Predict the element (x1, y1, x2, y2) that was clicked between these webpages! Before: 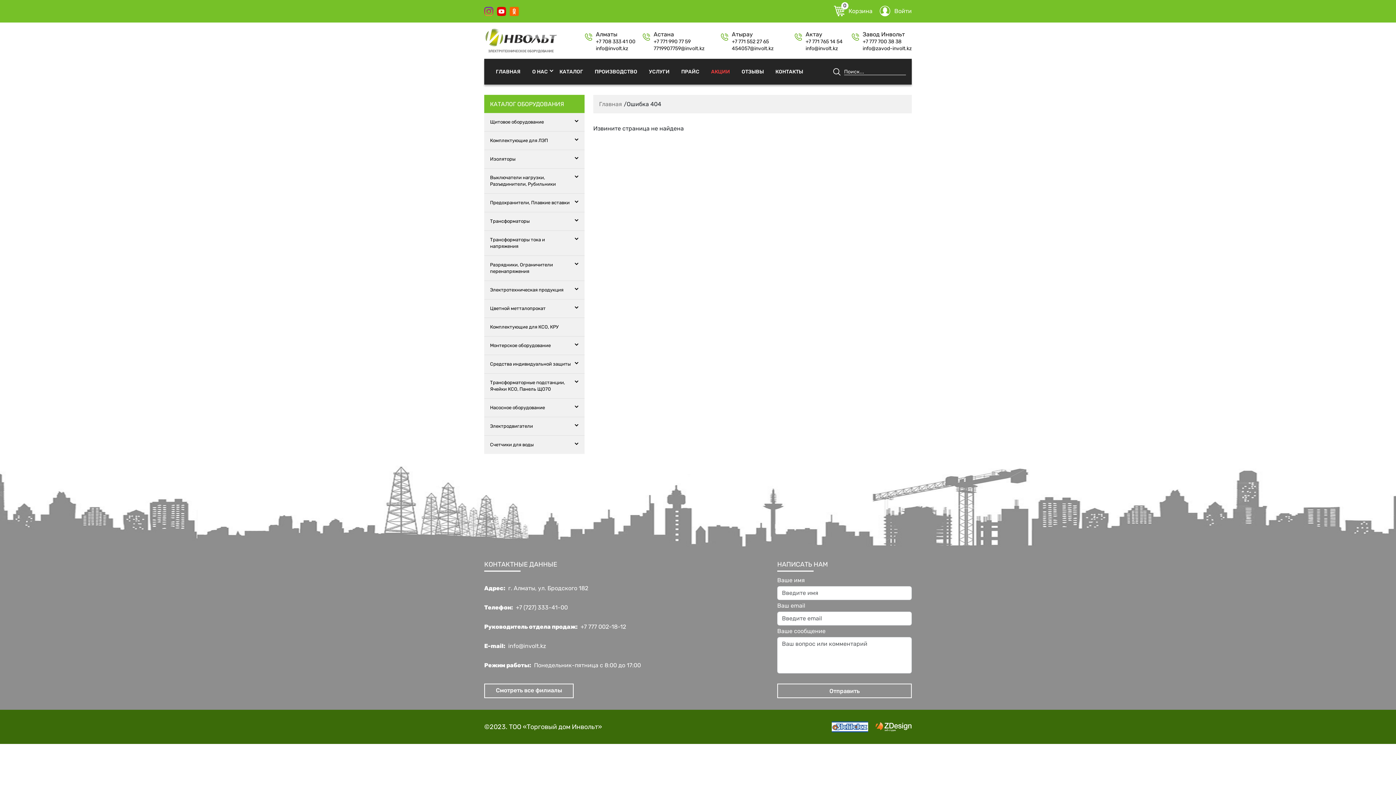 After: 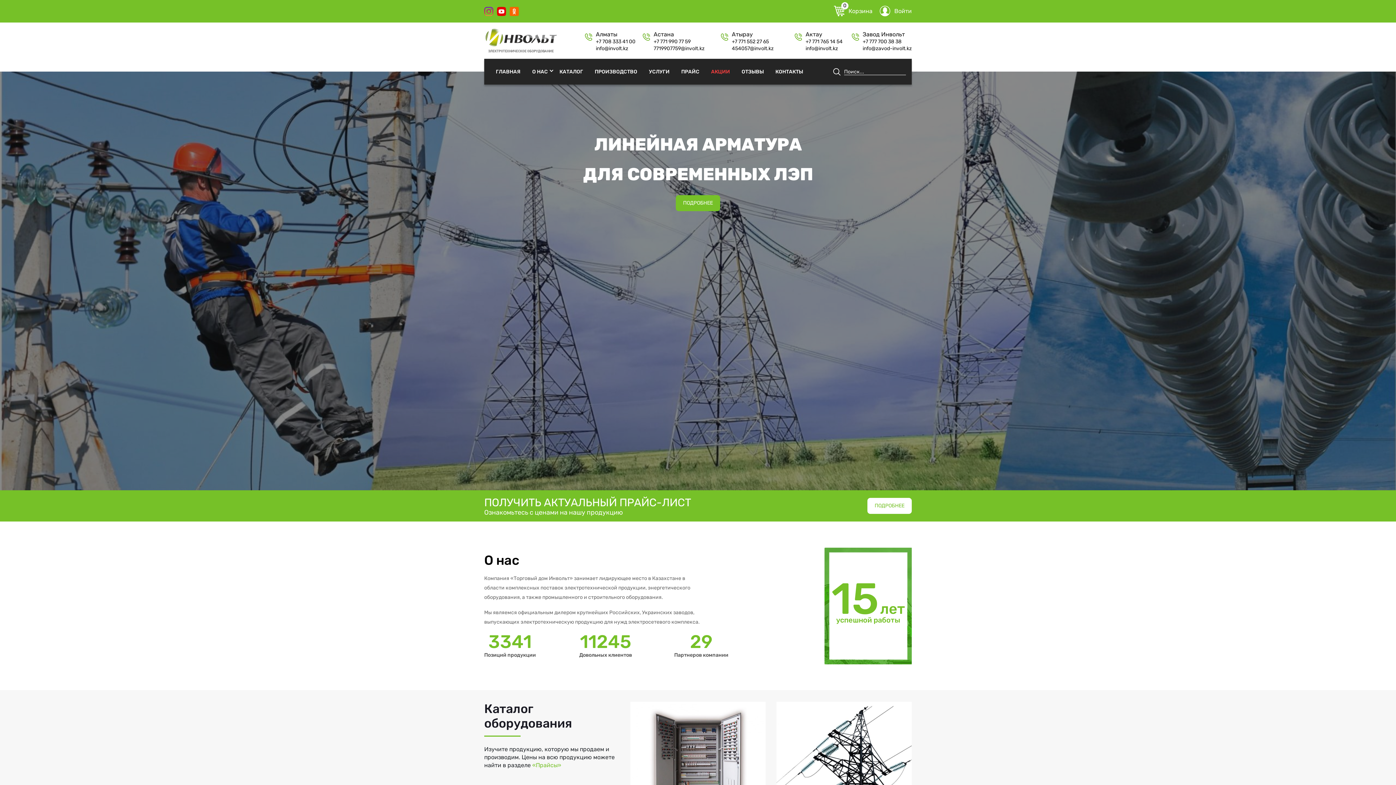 Action: bbox: (484, 724, 602, 730) label: ©2023. ТОО «Торговый дом Инвольт»